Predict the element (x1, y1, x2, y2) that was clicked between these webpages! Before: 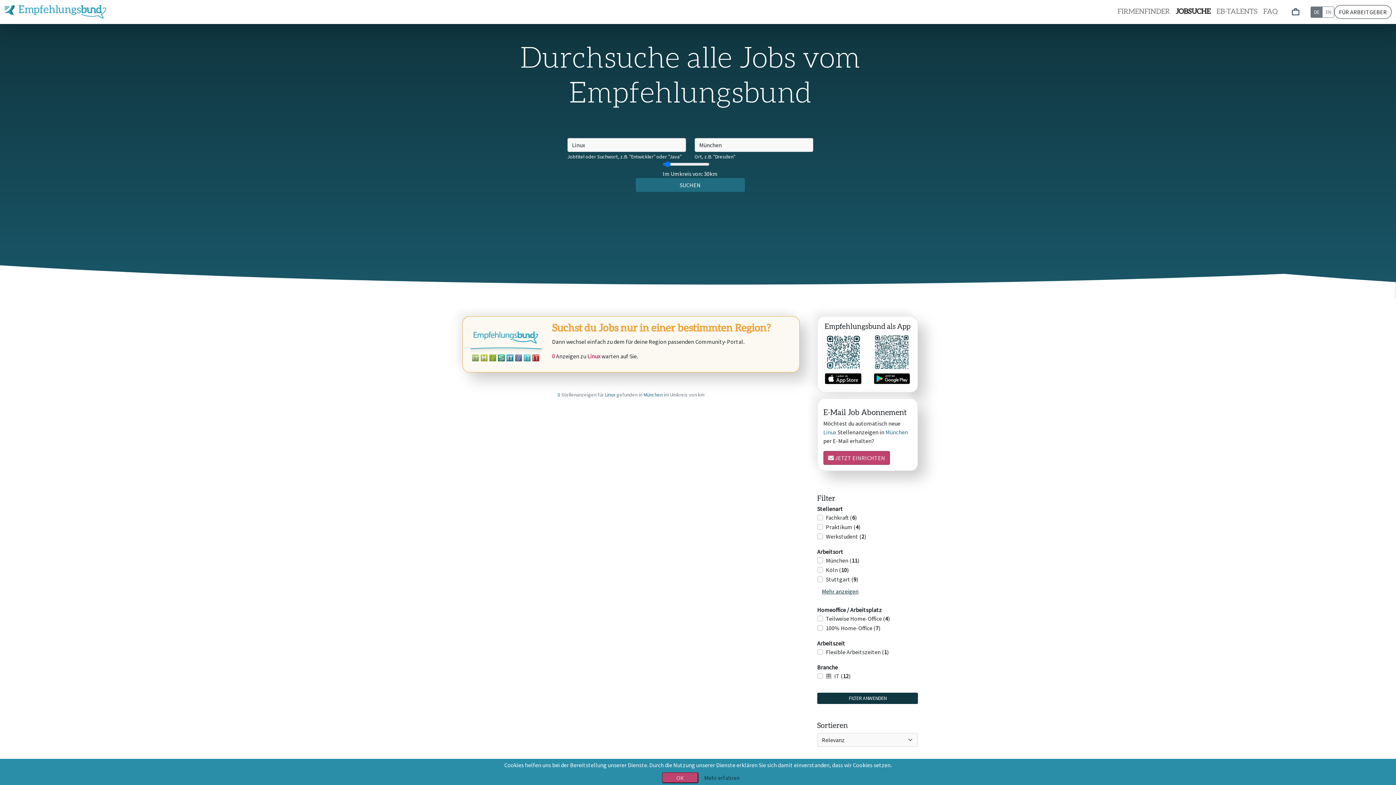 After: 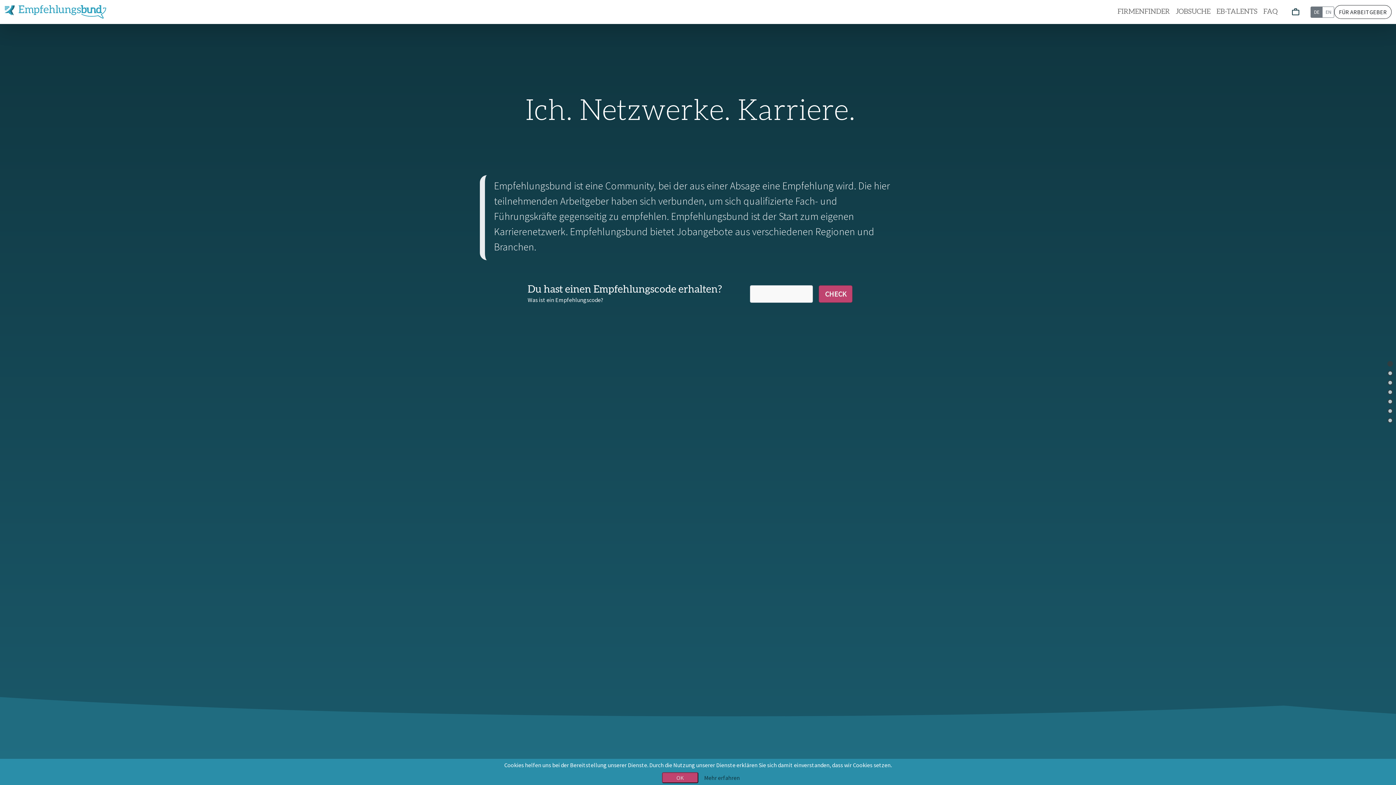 Action: bbox: (4, 2, 107, 21)